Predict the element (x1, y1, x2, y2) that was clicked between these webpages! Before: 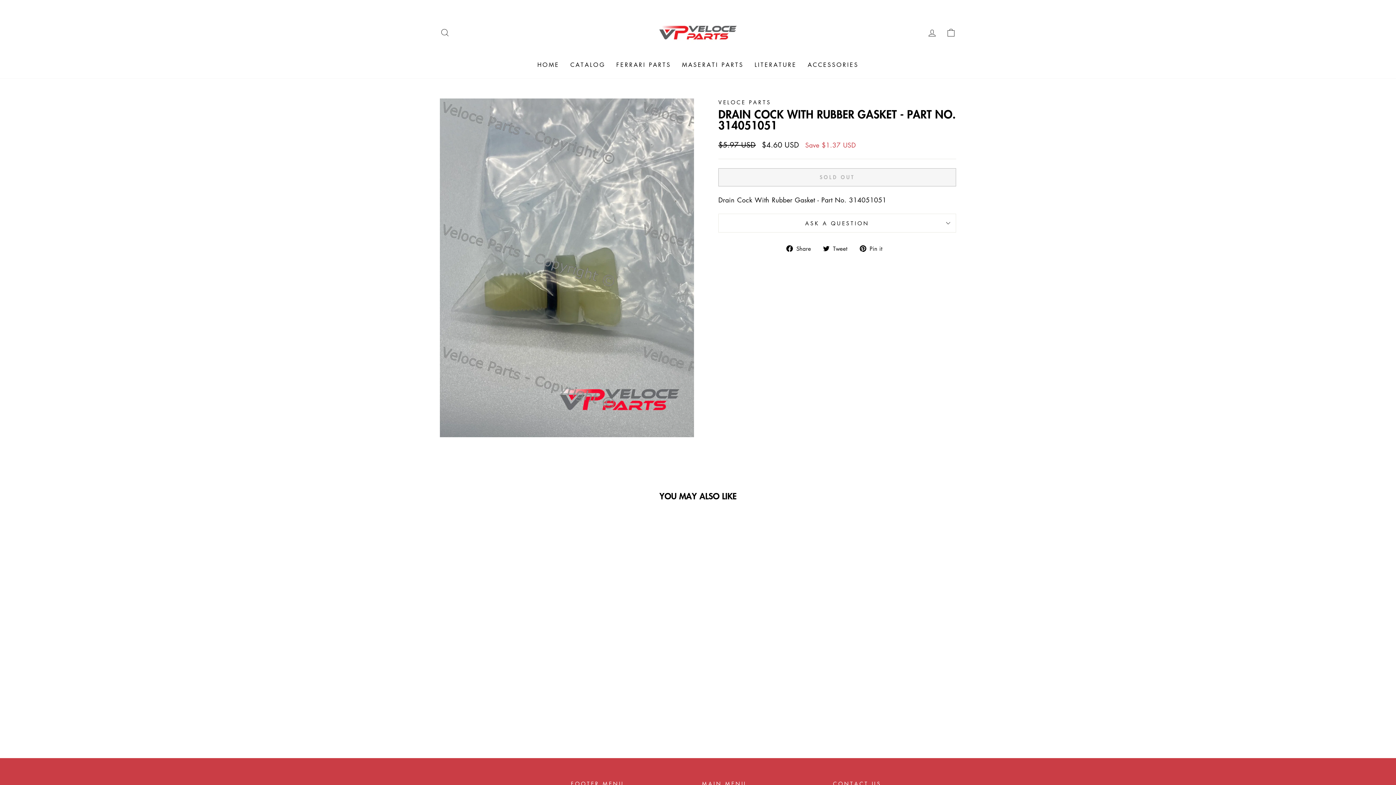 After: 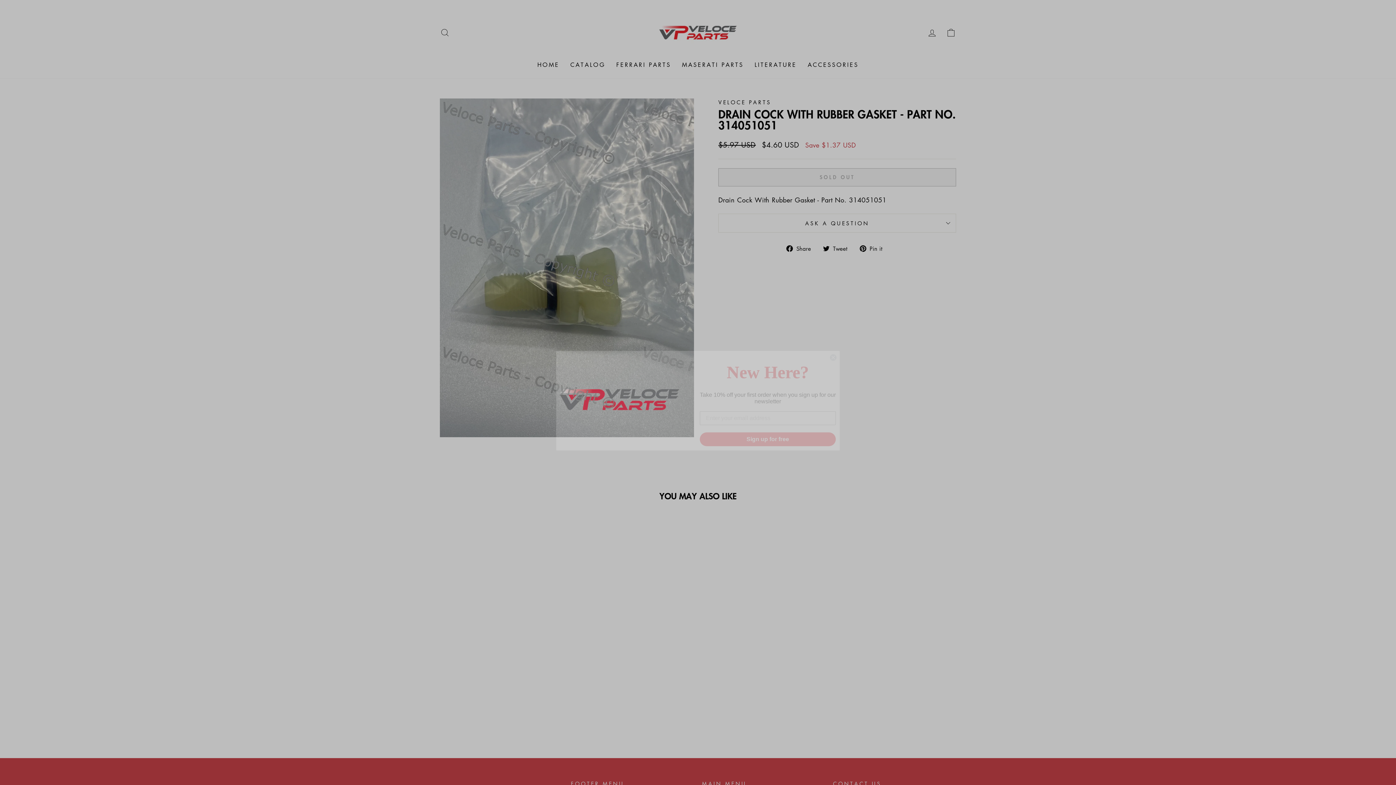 Action: bbox: (859, 243, 888, 252) label:  Pin it
Pin on Pinterest